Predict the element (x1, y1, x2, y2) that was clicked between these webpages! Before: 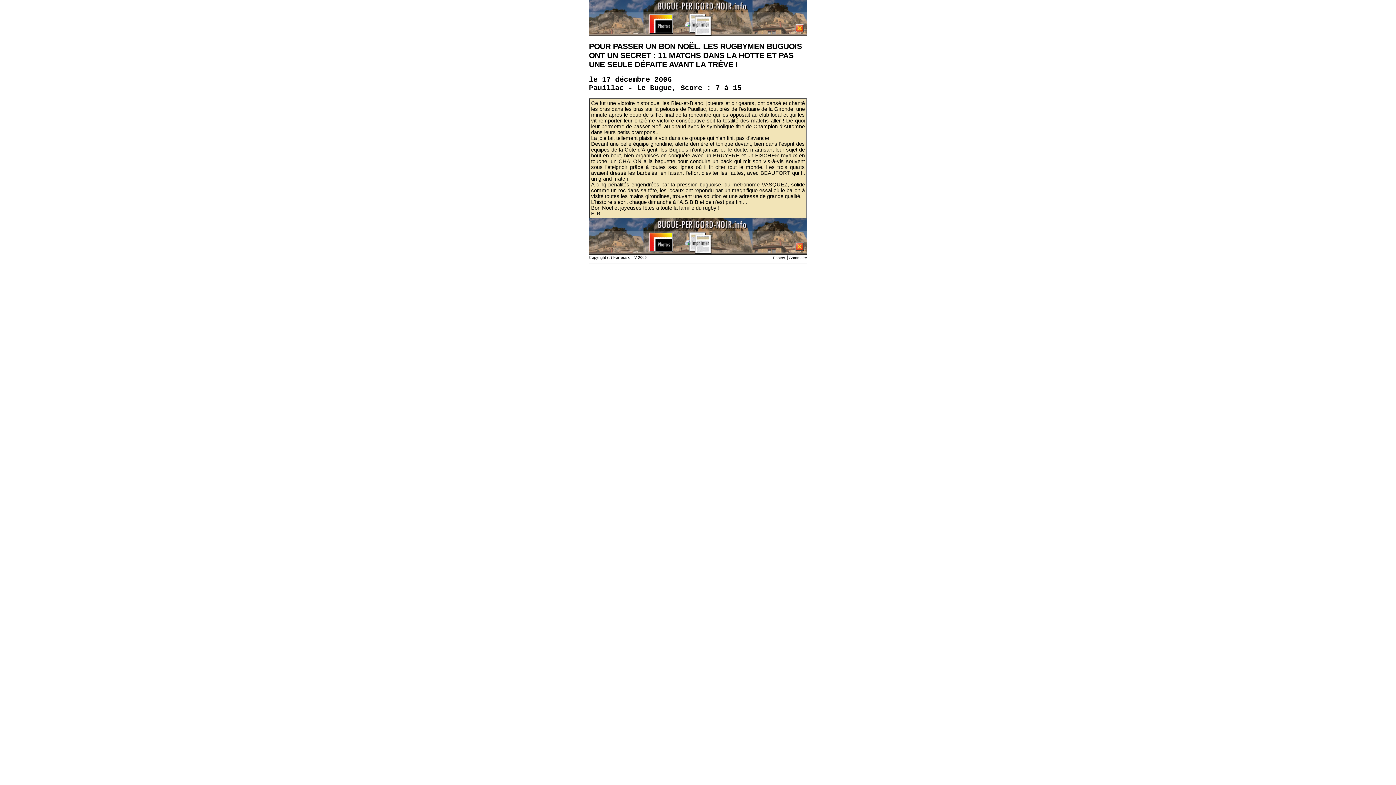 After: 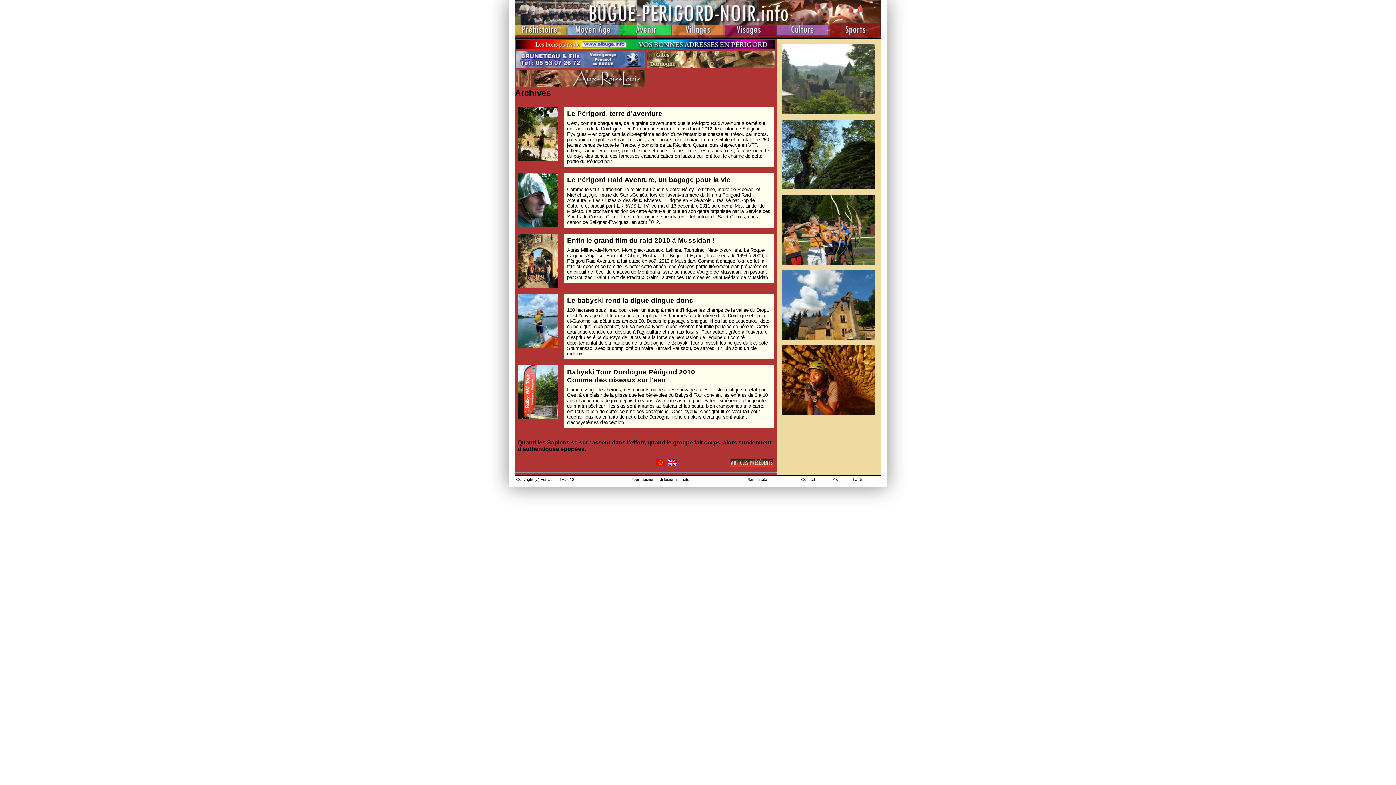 Action: label: Sommaire bbox: (789, 255, 807, 260)